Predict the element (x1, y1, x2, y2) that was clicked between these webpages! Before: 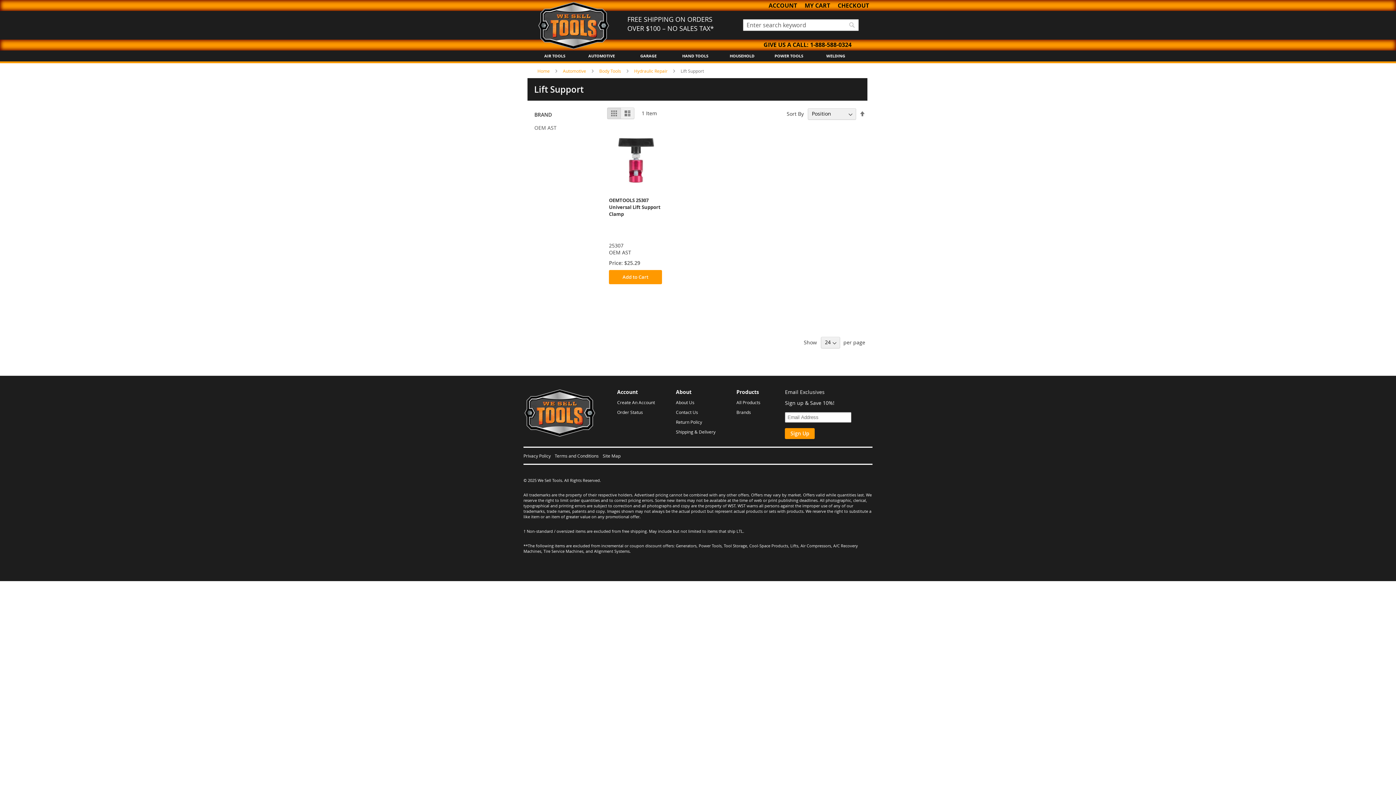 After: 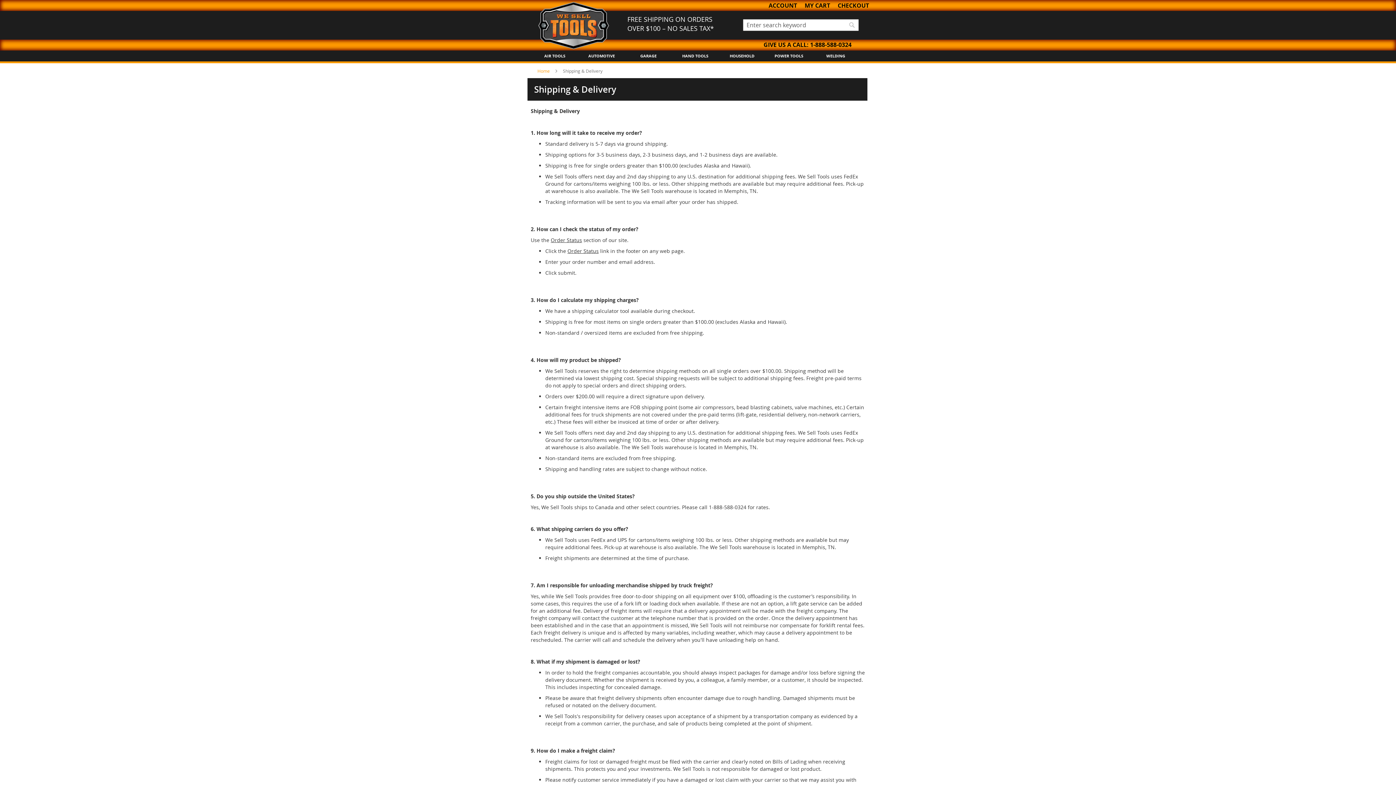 Action: label: Shipping & Delivery bbox: (676, 429, 715, 434)